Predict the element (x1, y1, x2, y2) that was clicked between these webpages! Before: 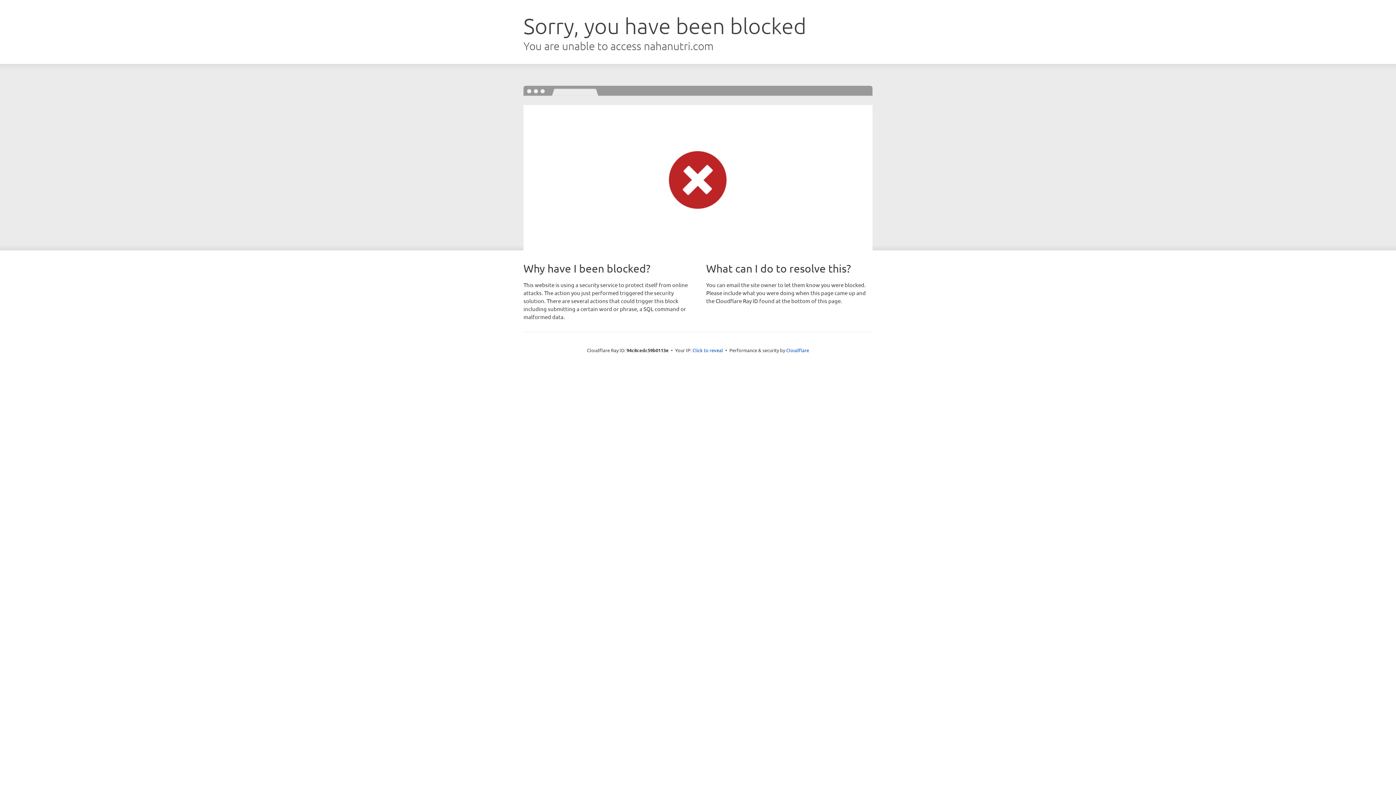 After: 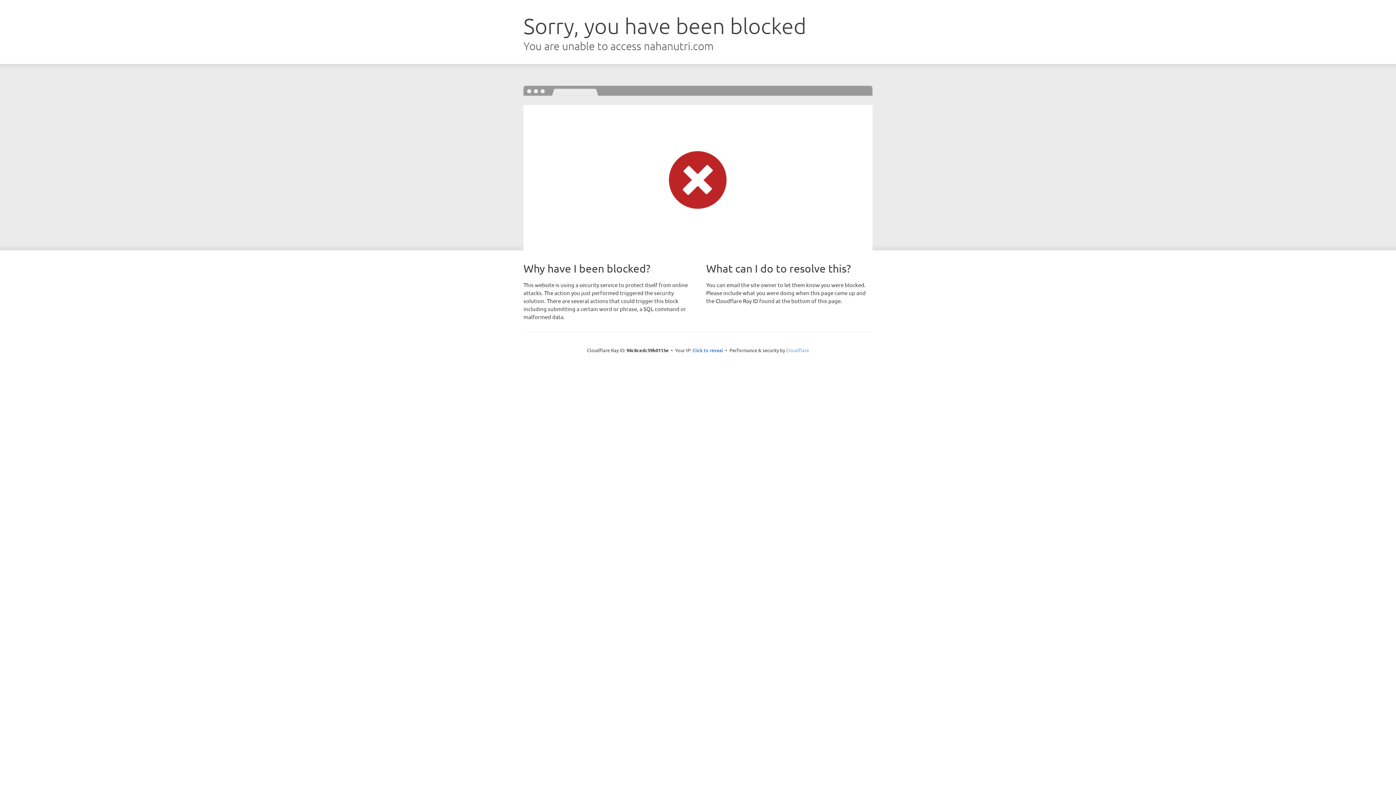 Action: bbox: (786, 347, 809, 353) label: Cloudflare